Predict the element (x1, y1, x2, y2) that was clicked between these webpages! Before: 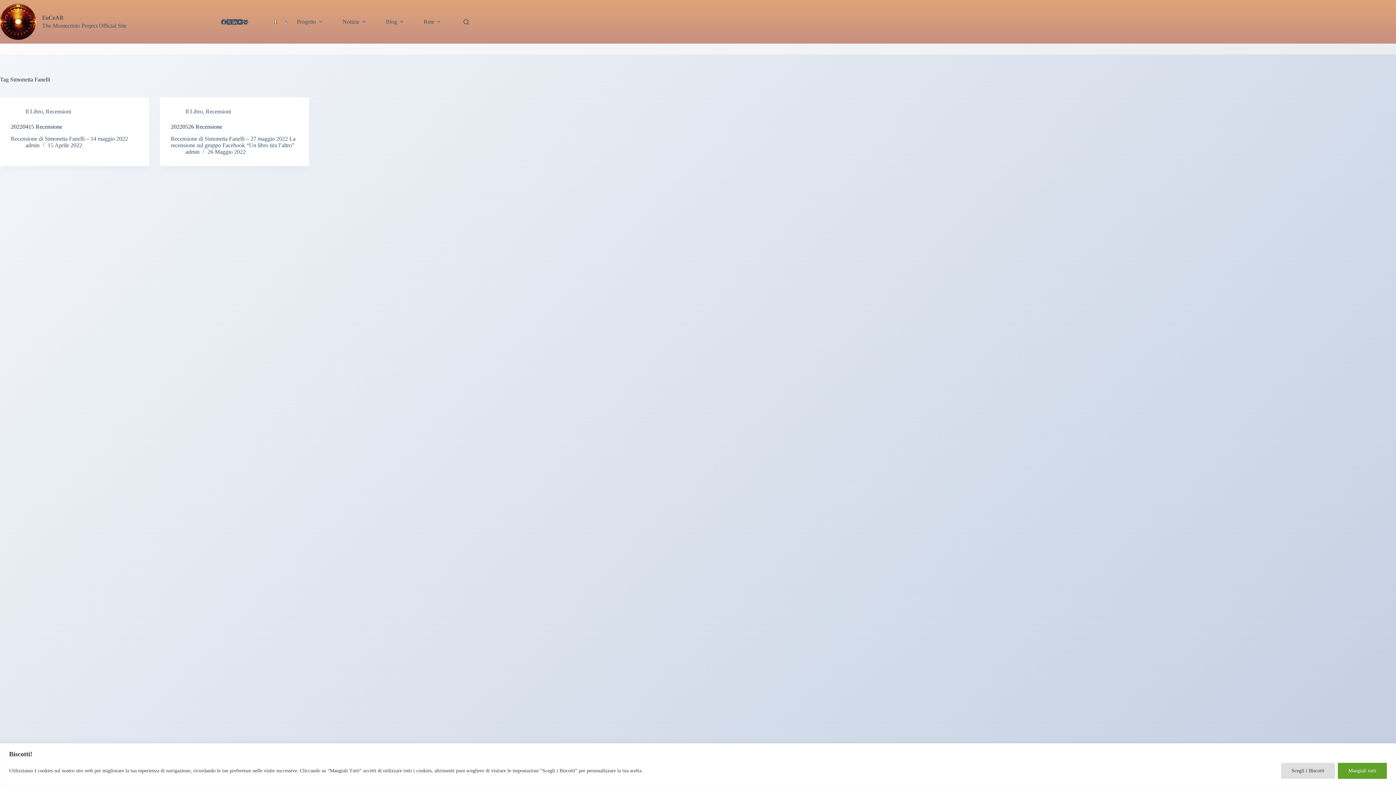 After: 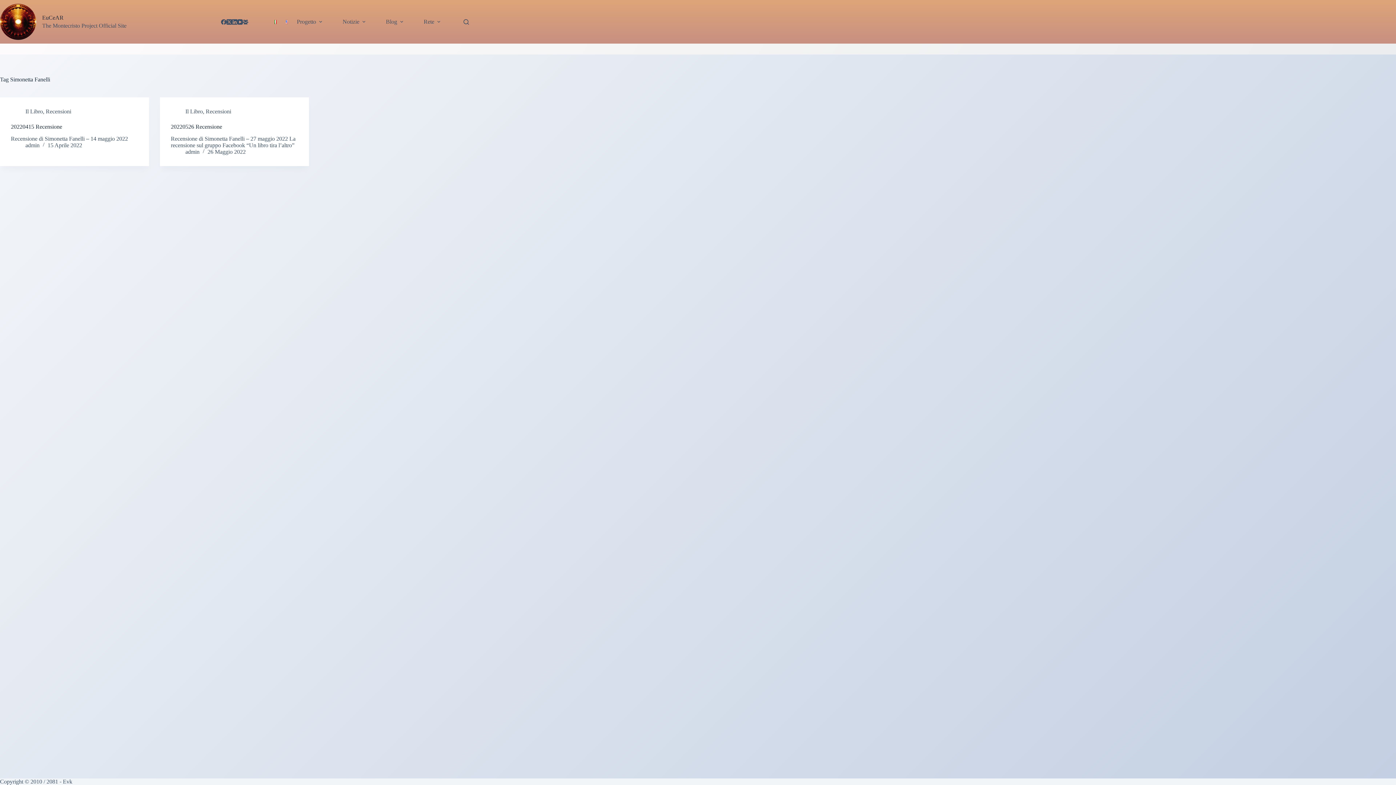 Action: bbox: (1338, 763, 1387, 779) label: Mangiali tutti